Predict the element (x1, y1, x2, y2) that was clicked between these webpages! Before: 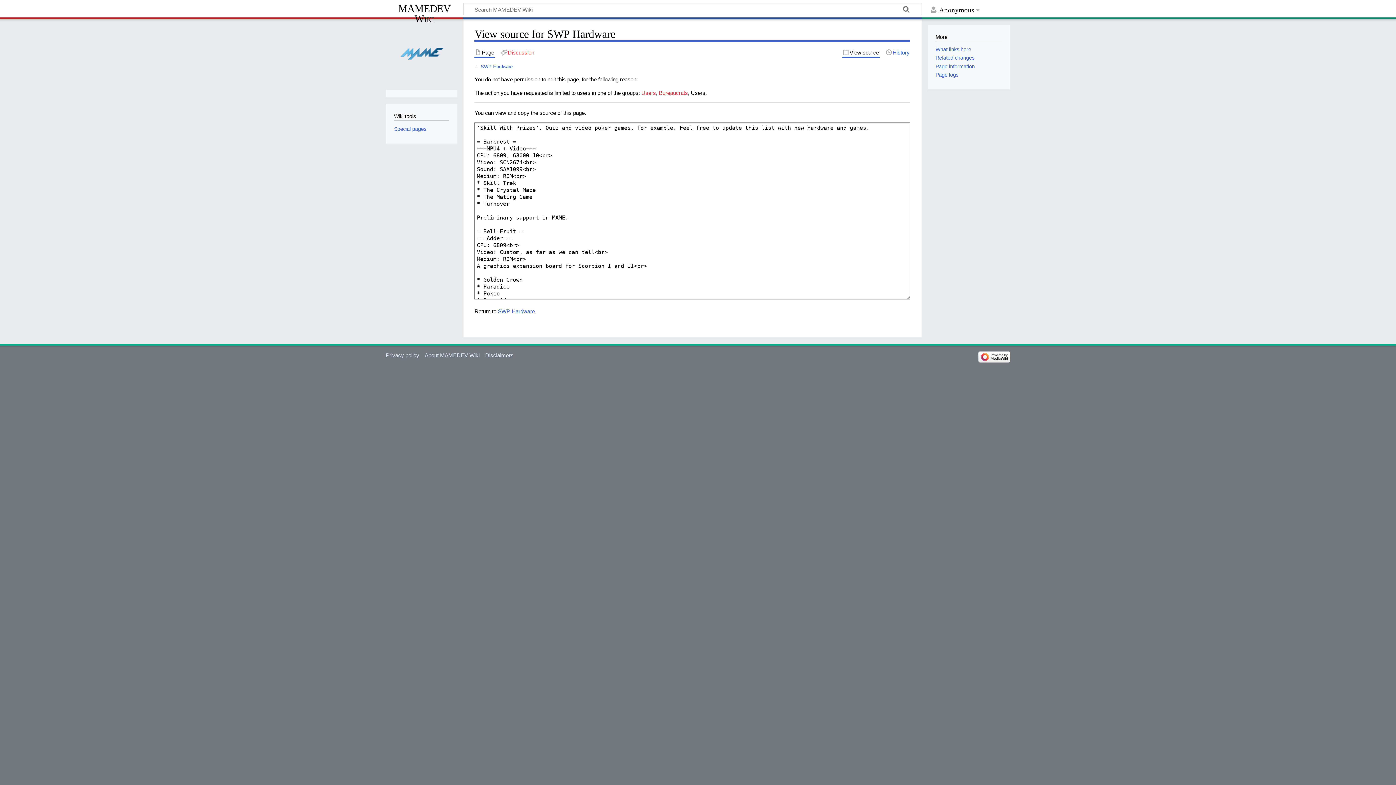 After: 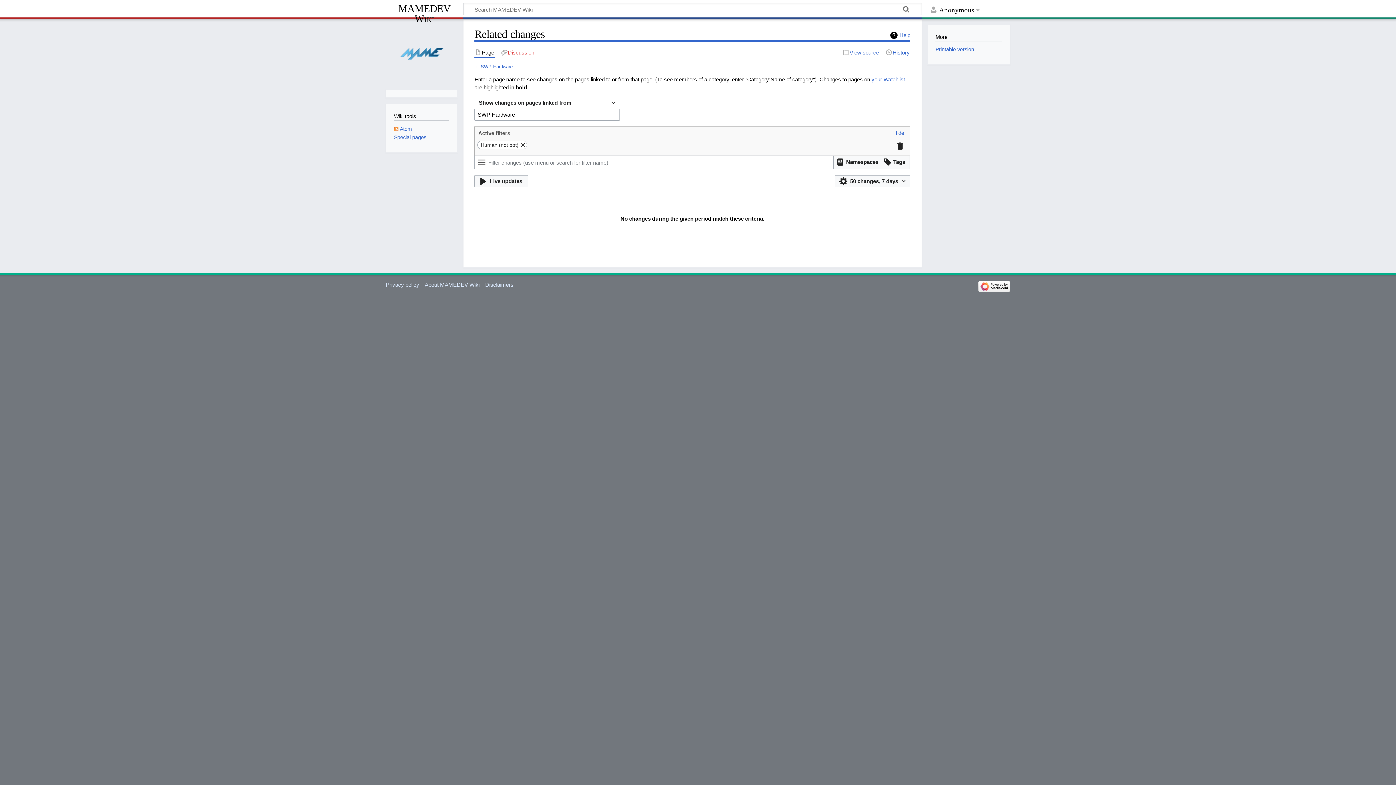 Action: bbox: (935, 55, 974, 60) label: Related changes